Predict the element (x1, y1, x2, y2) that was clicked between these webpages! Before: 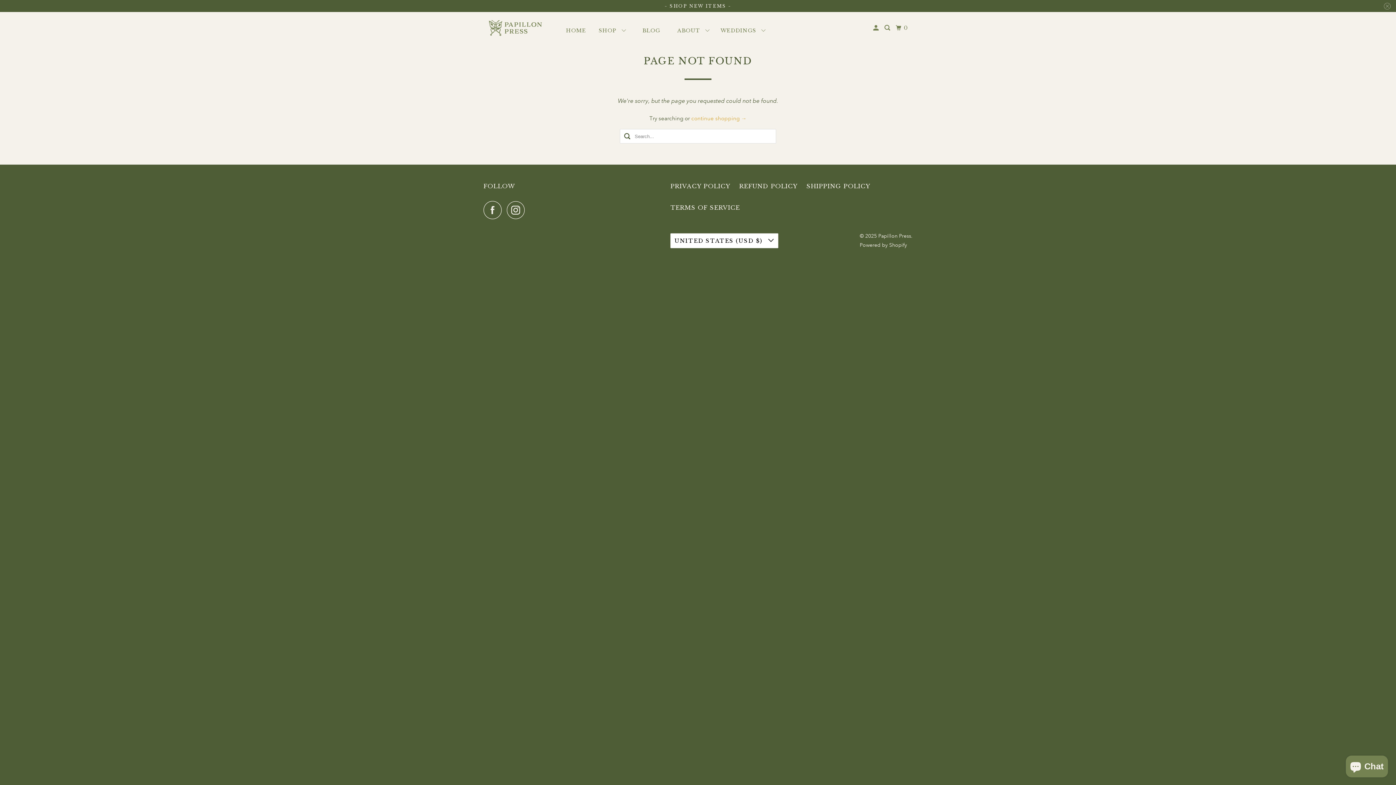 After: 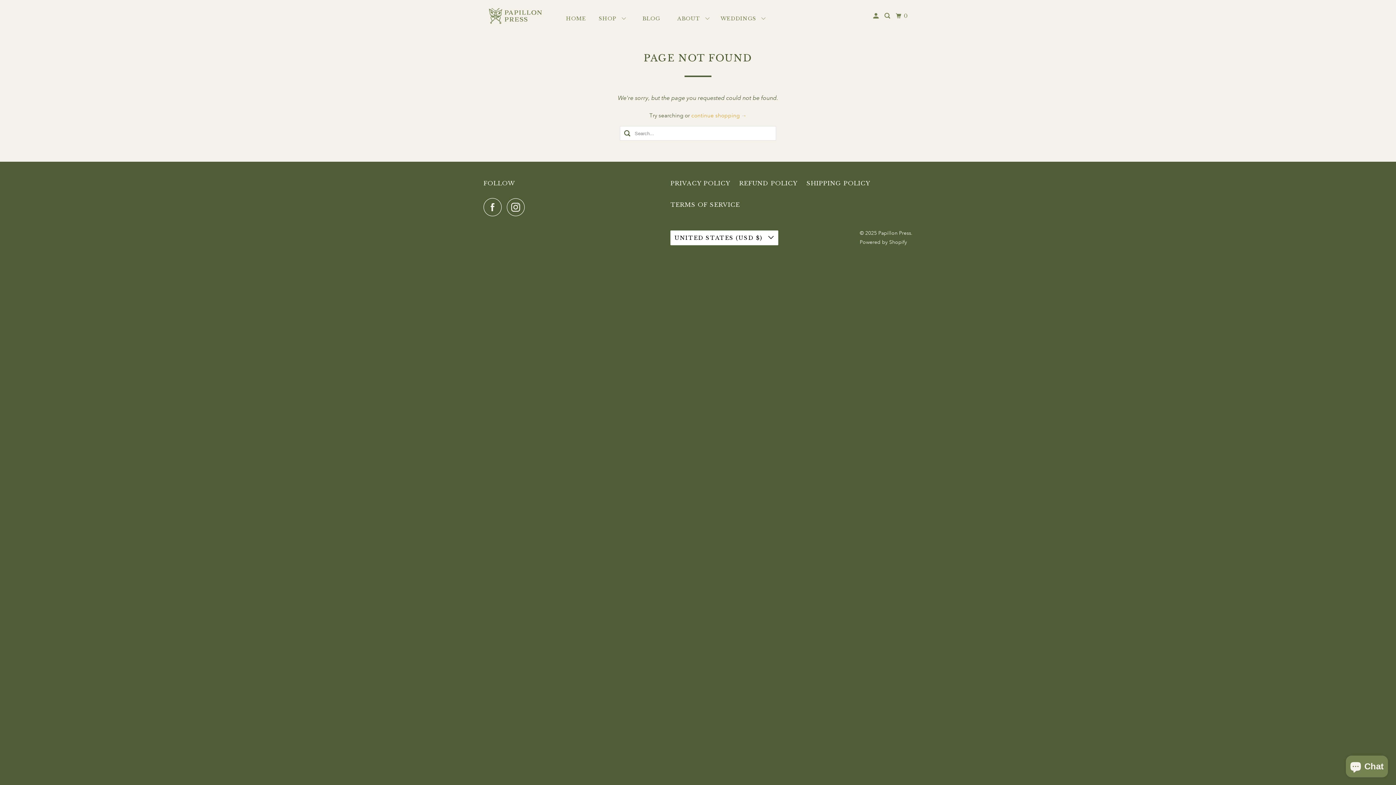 Action: bbox: (1382, 0, 1392, 12)